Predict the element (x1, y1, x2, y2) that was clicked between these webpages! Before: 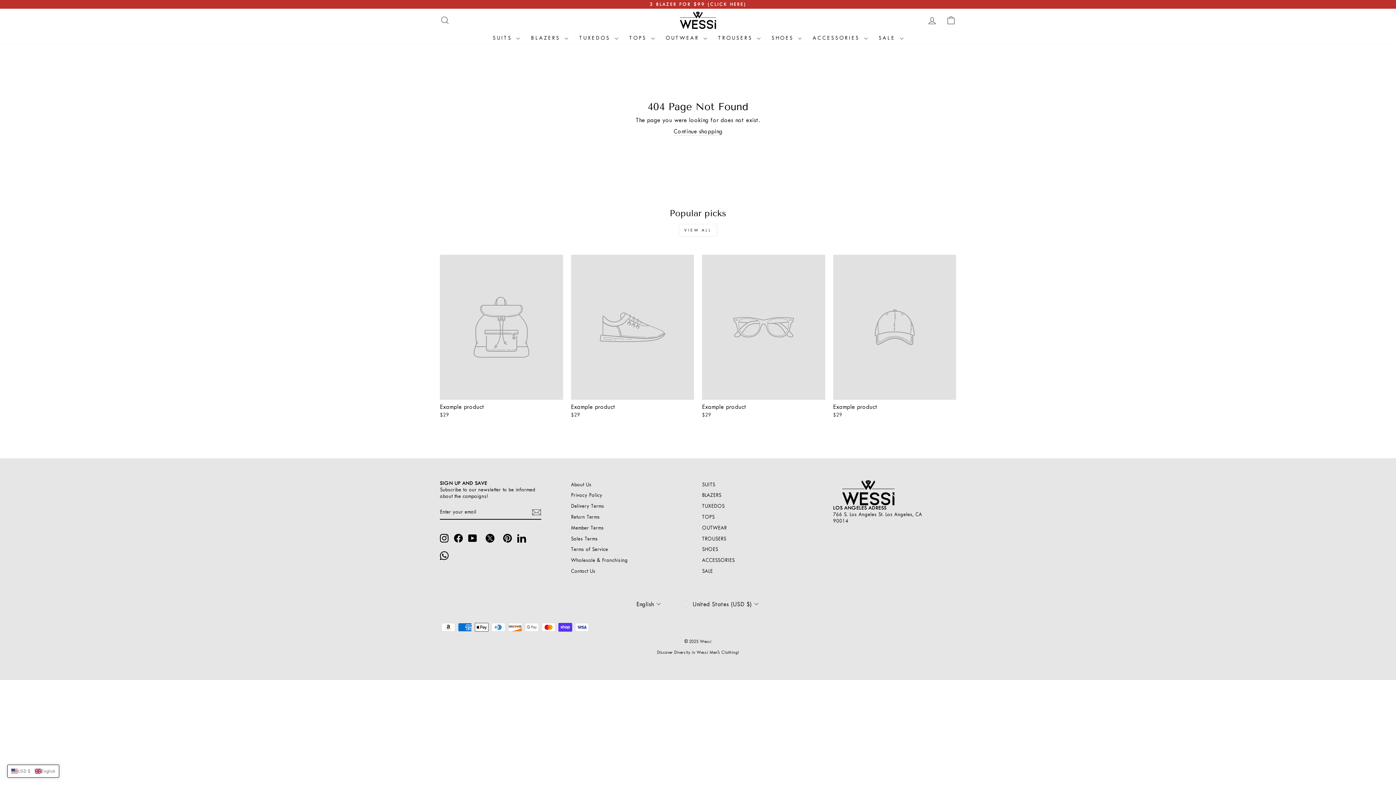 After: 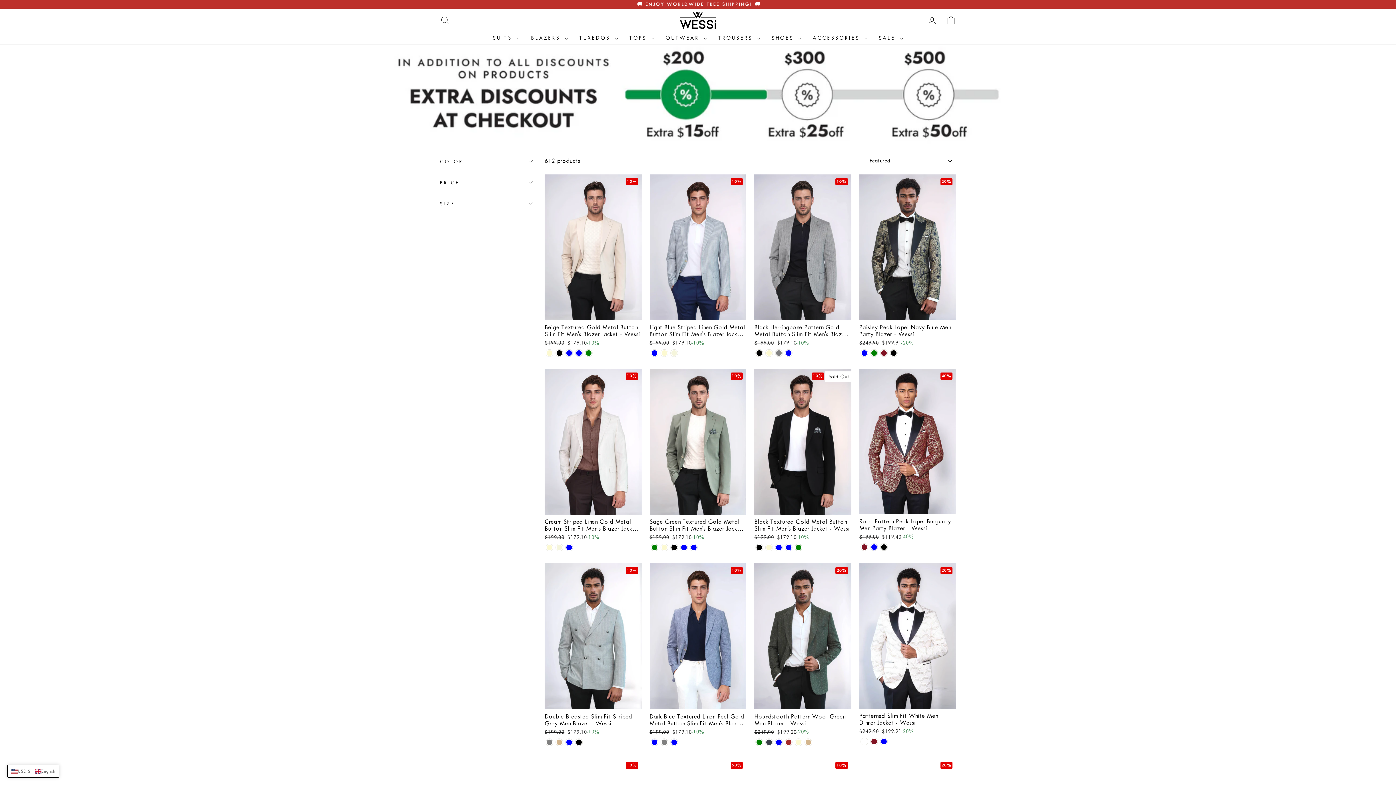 Action: bbox: (702, 491, 721, 500) label: BLAZERS